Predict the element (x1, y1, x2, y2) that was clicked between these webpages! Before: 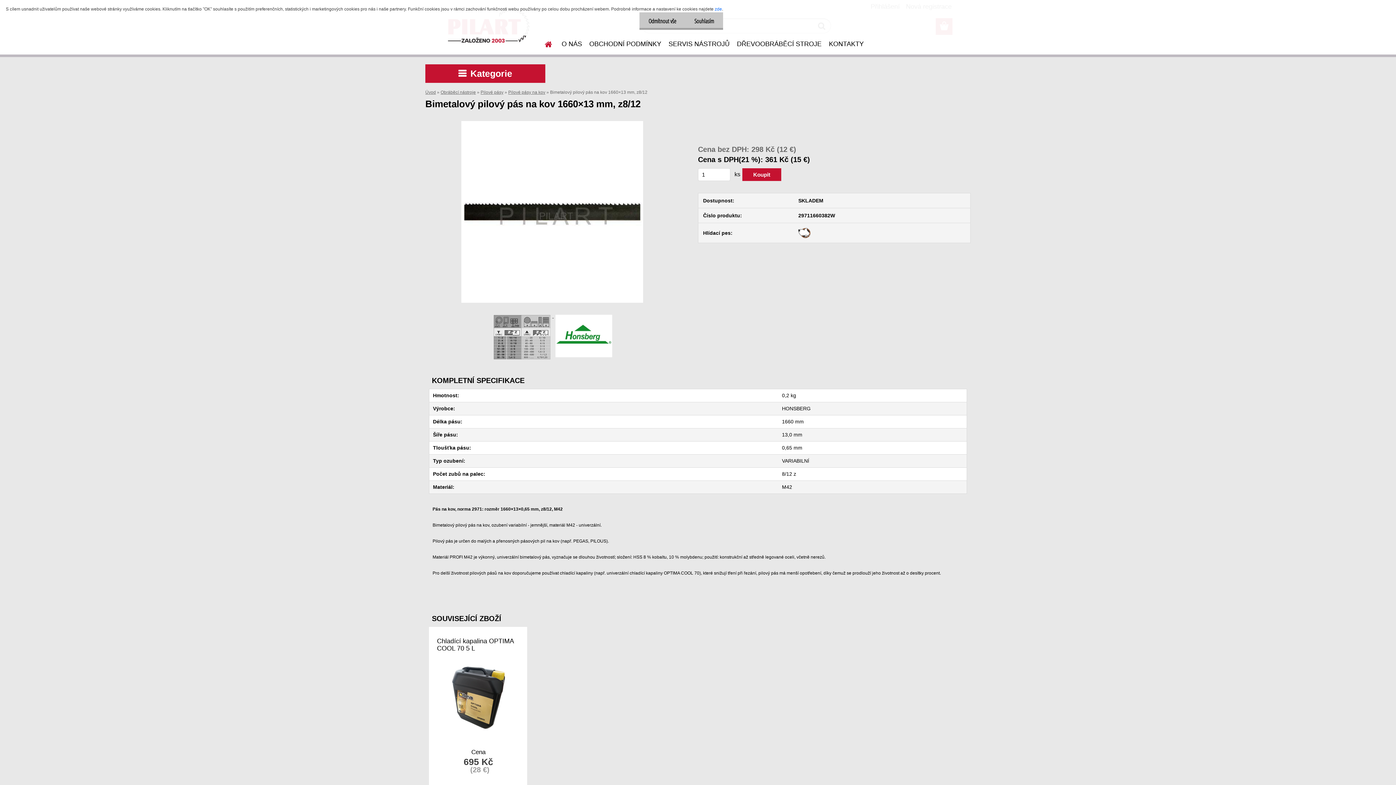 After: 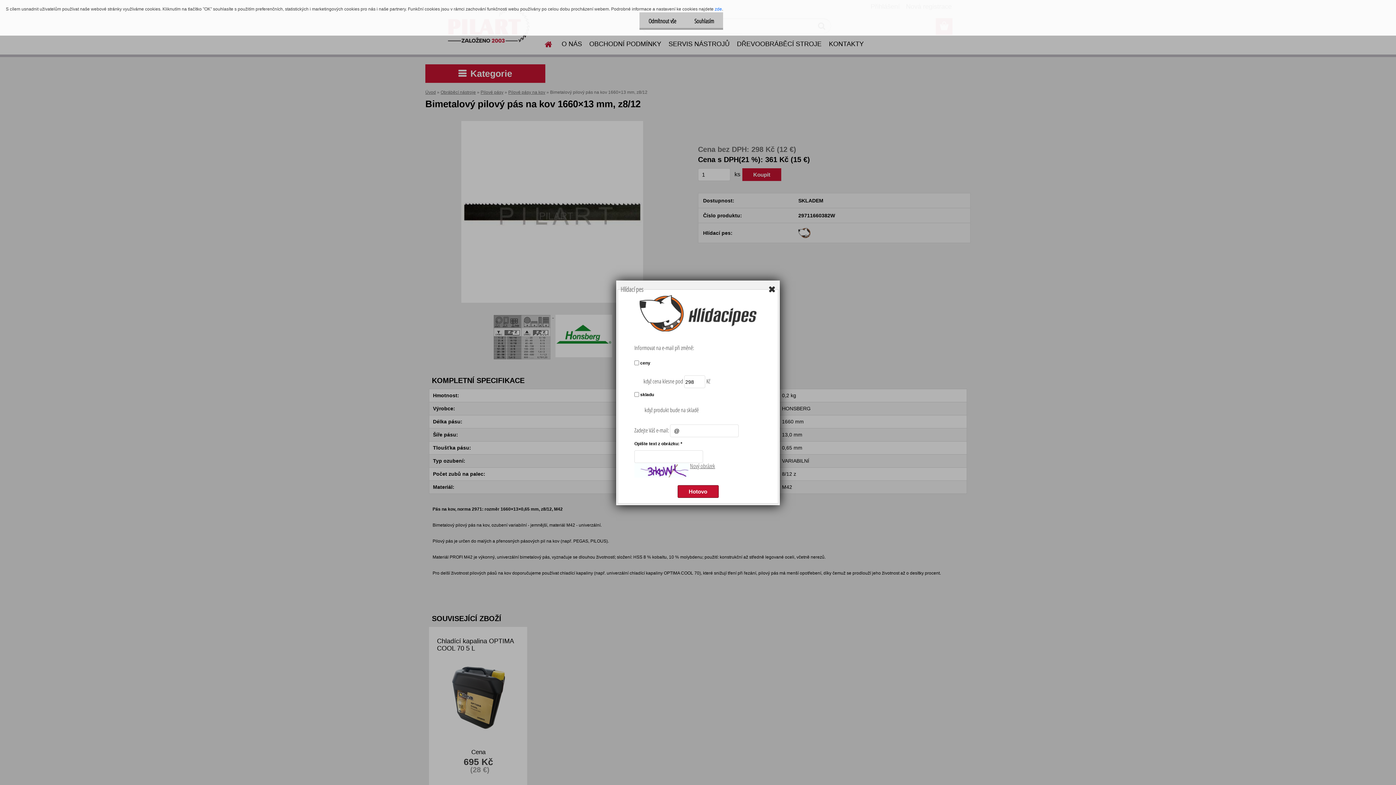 Action: bbox: (798, 227, 810, 233)